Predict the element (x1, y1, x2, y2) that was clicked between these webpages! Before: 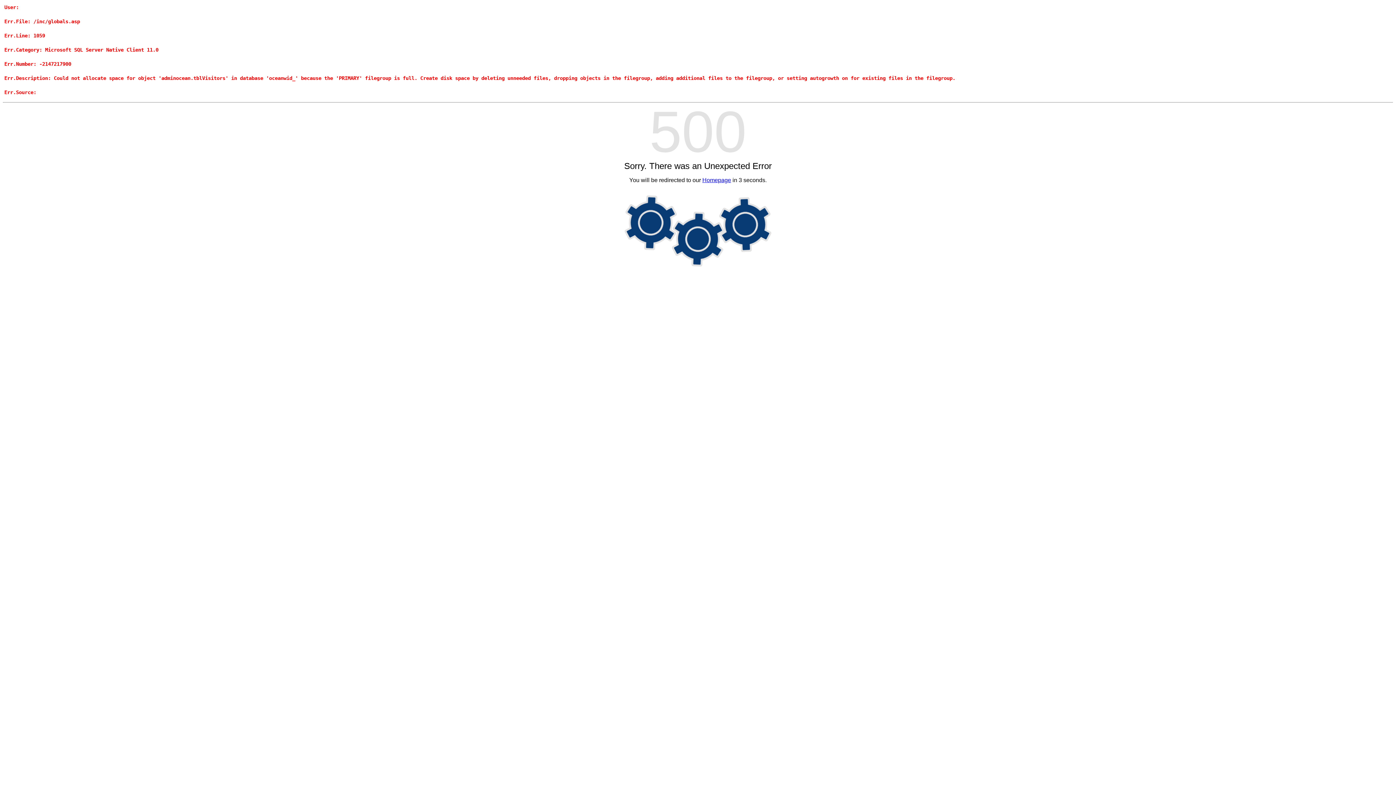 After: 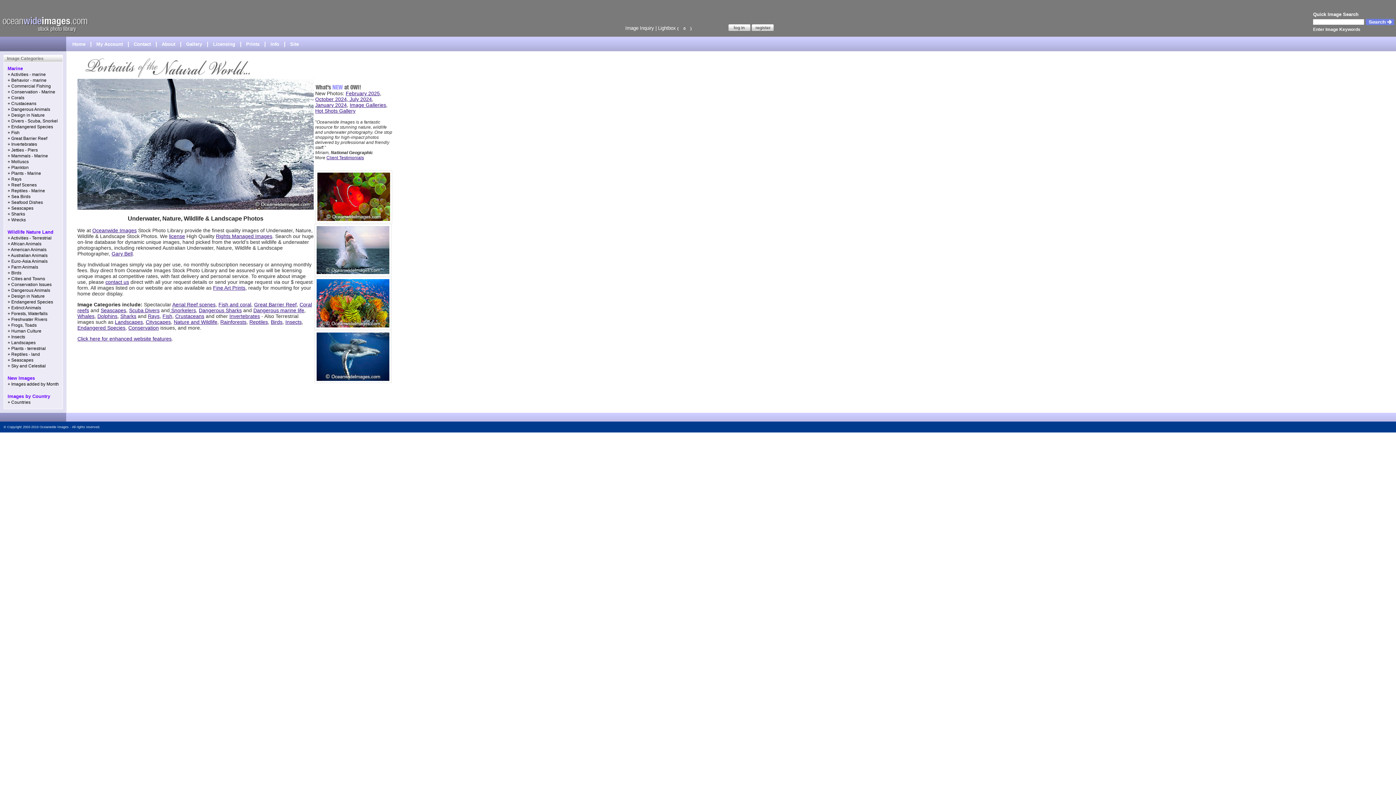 Action: bbox: (702, 177, 731, 183) label: Homepage